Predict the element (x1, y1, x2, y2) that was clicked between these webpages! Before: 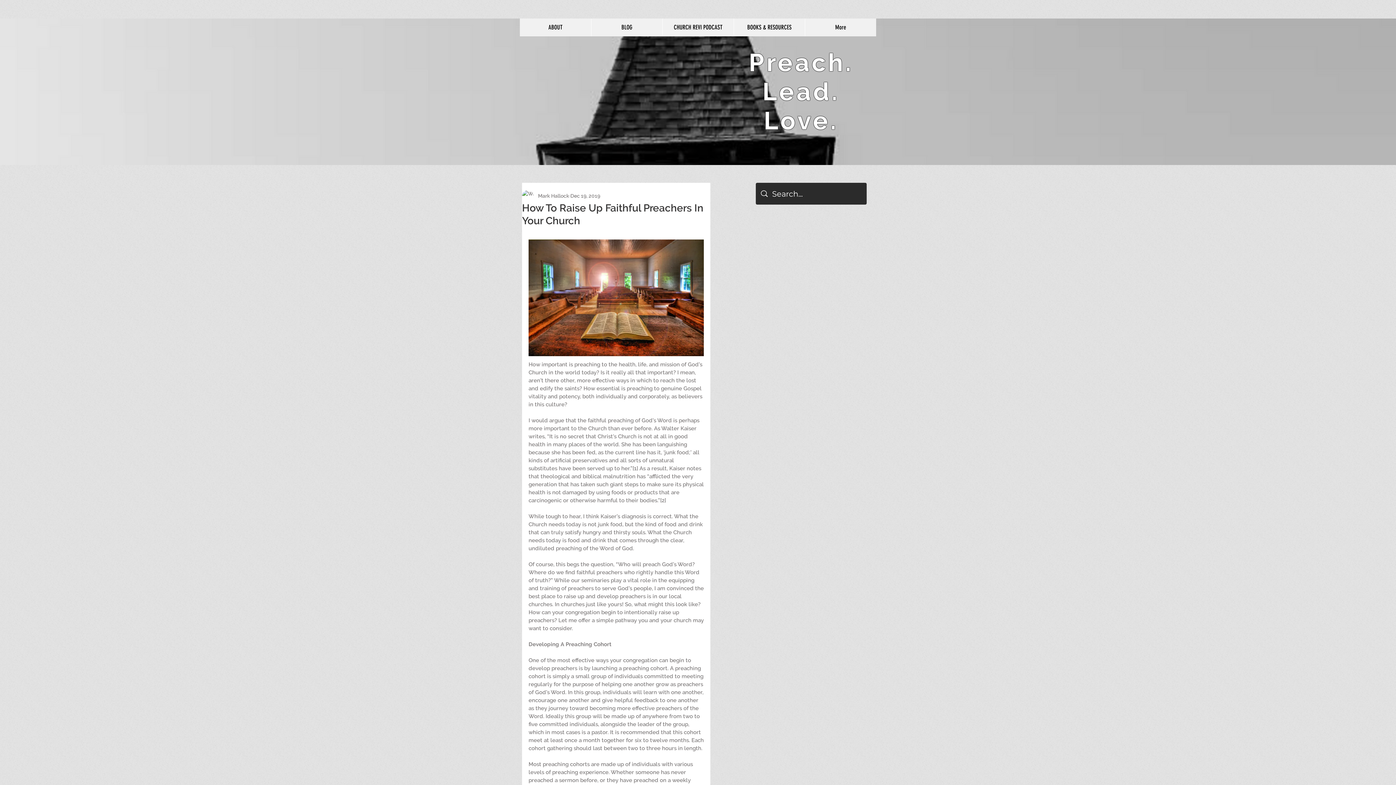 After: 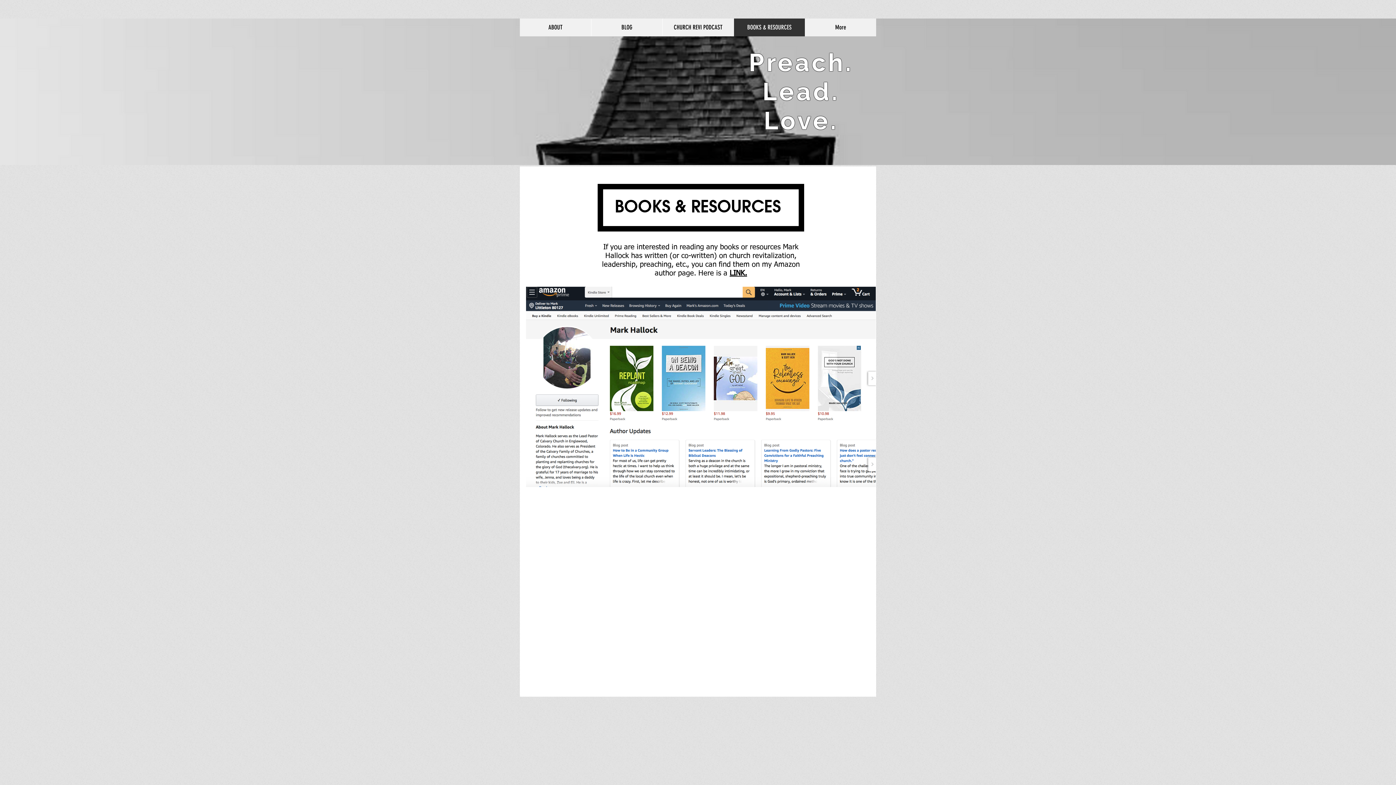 Action: label: BOOKS & RESOURCES bbox: (733, 18, 805, 36)